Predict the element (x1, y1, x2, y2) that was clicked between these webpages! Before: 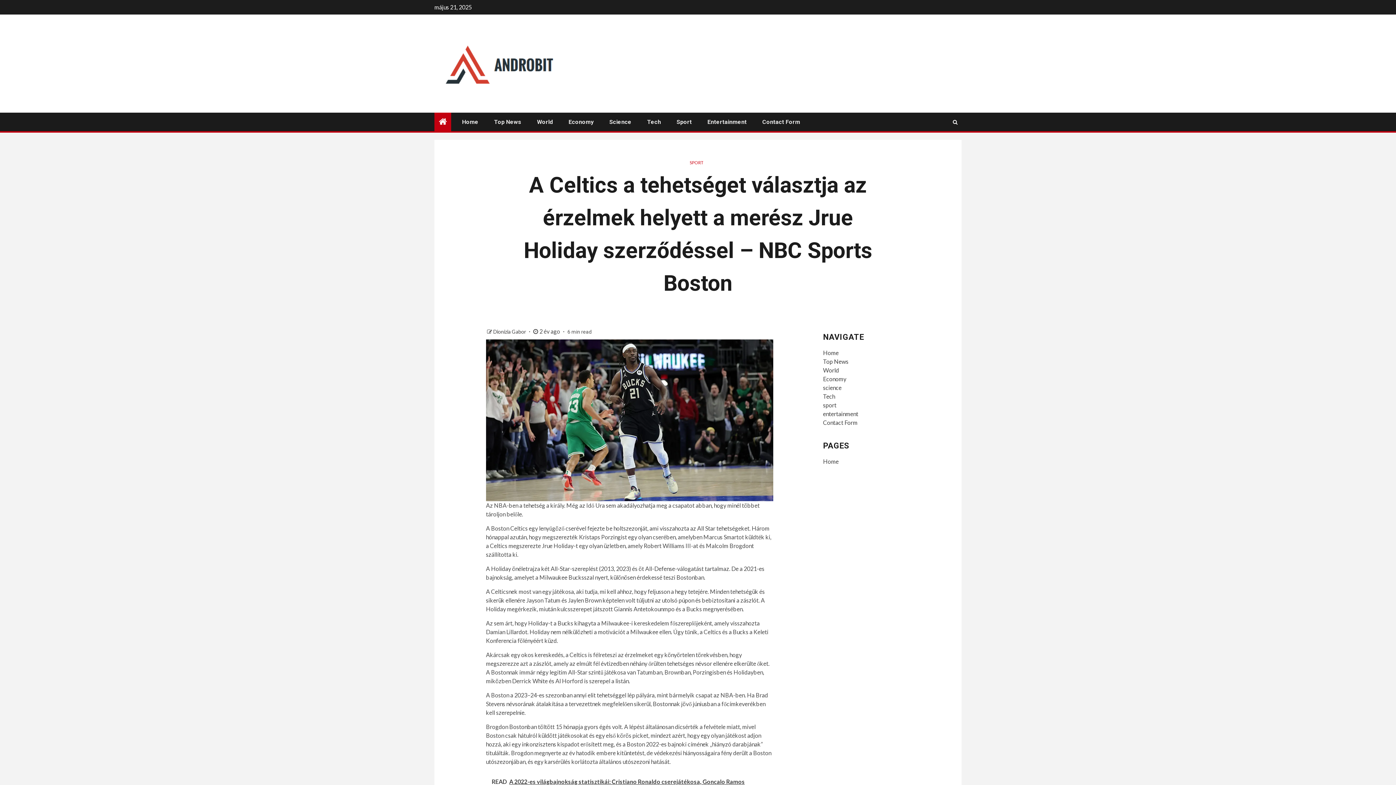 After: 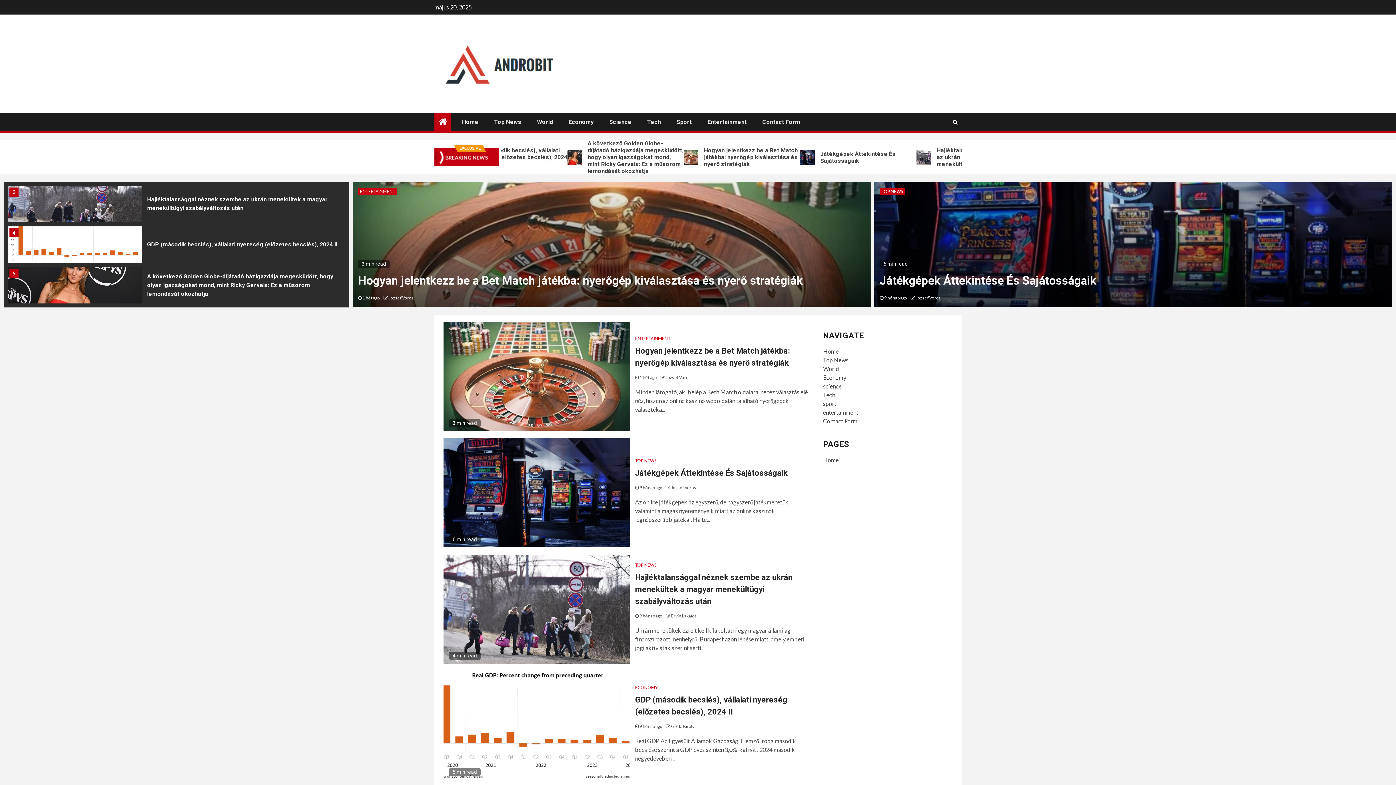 Action: label: World bbox: (537, 118, 553, 125)